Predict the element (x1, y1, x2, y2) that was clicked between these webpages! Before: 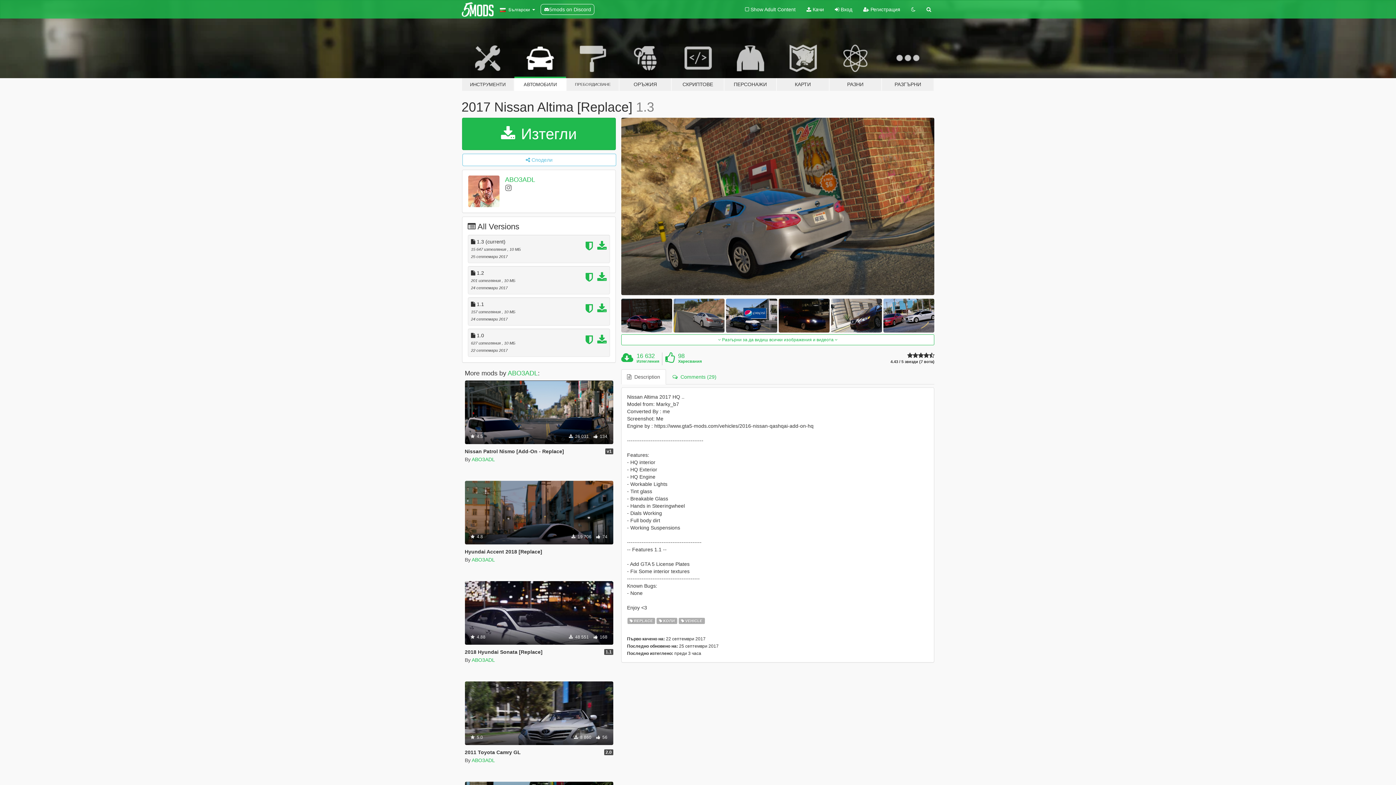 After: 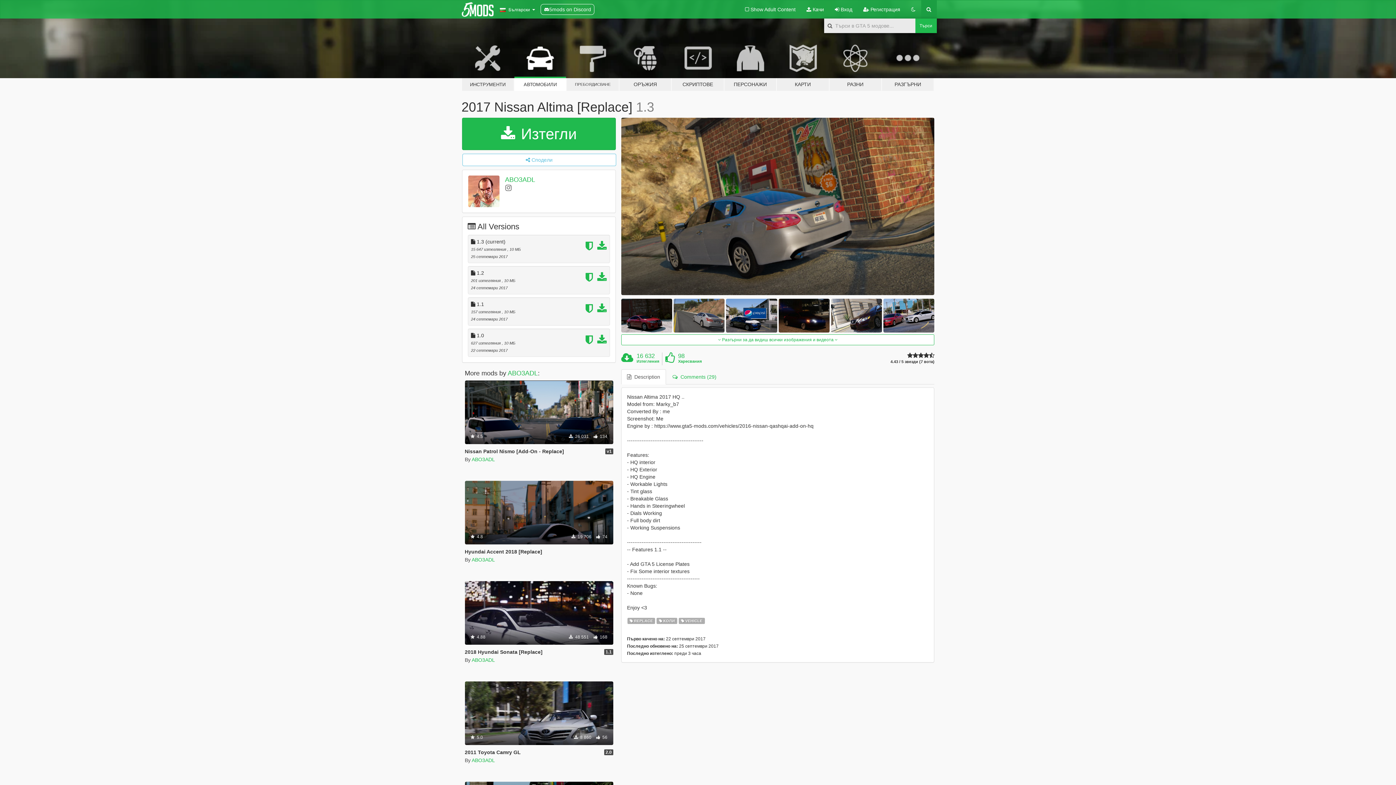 Action: bbox: (921, 0, 936, 18)